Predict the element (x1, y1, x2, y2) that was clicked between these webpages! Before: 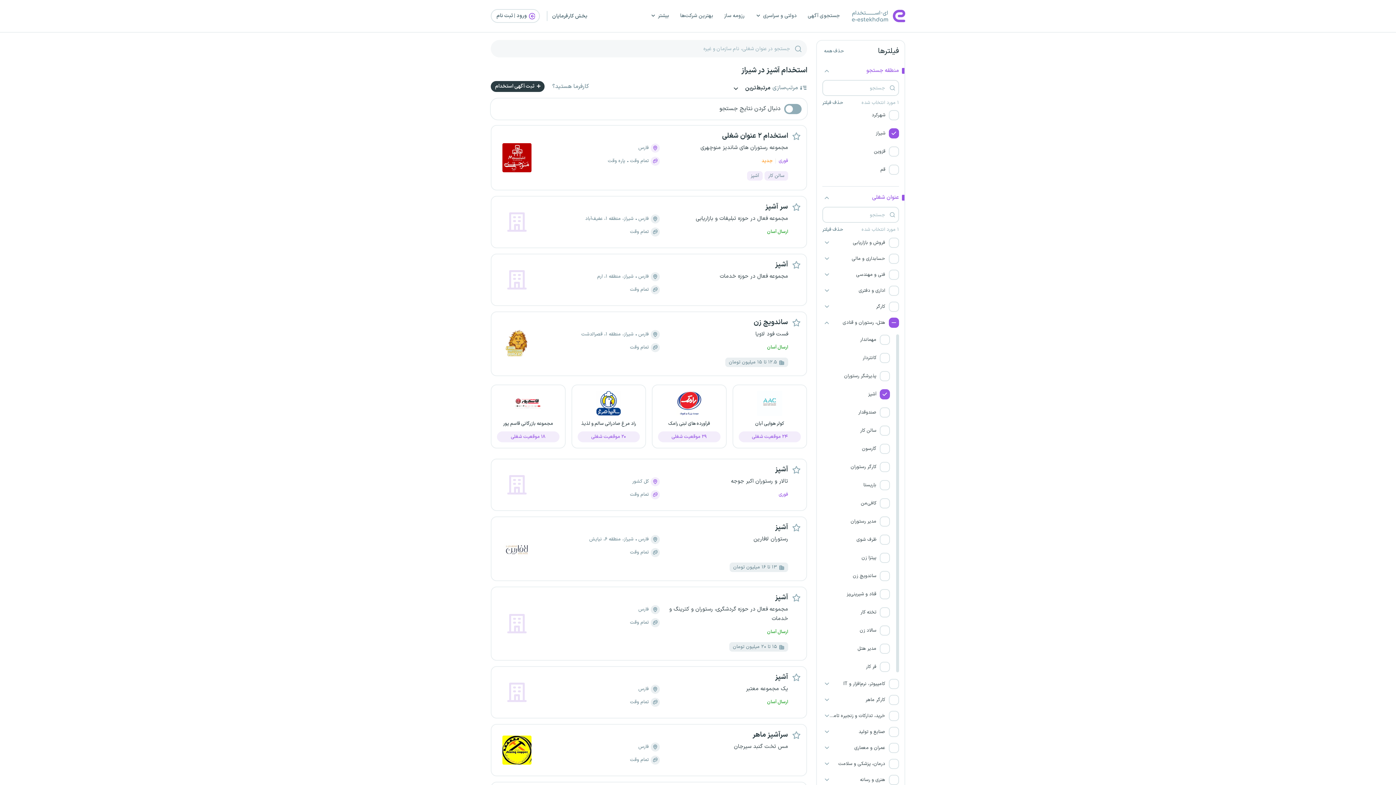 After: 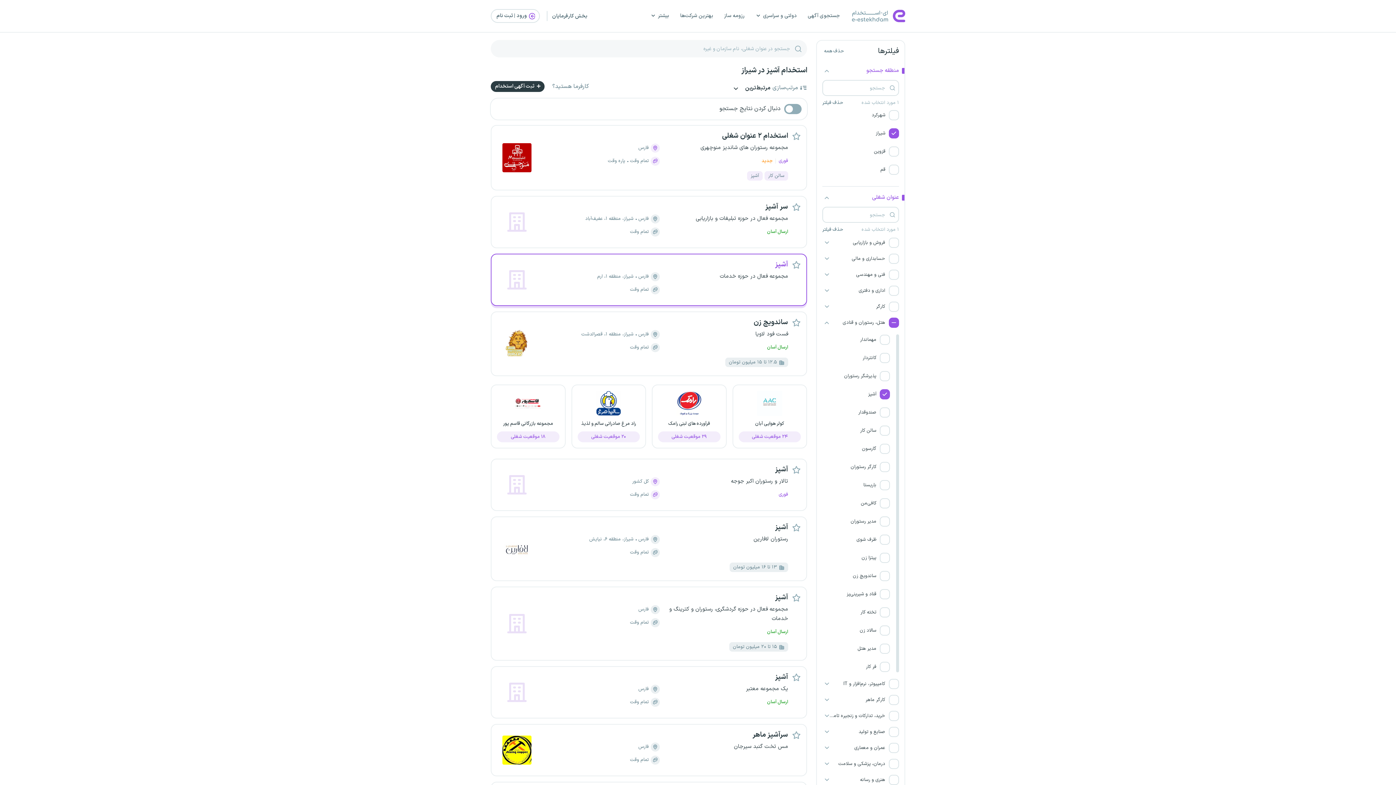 Action: bbox: (502, 258, 788, 298) label: آشپز
مجموعه فعال در حوزه خدمات
فارسشیراز، منطقه ۱، ارم
تمام وقت
	